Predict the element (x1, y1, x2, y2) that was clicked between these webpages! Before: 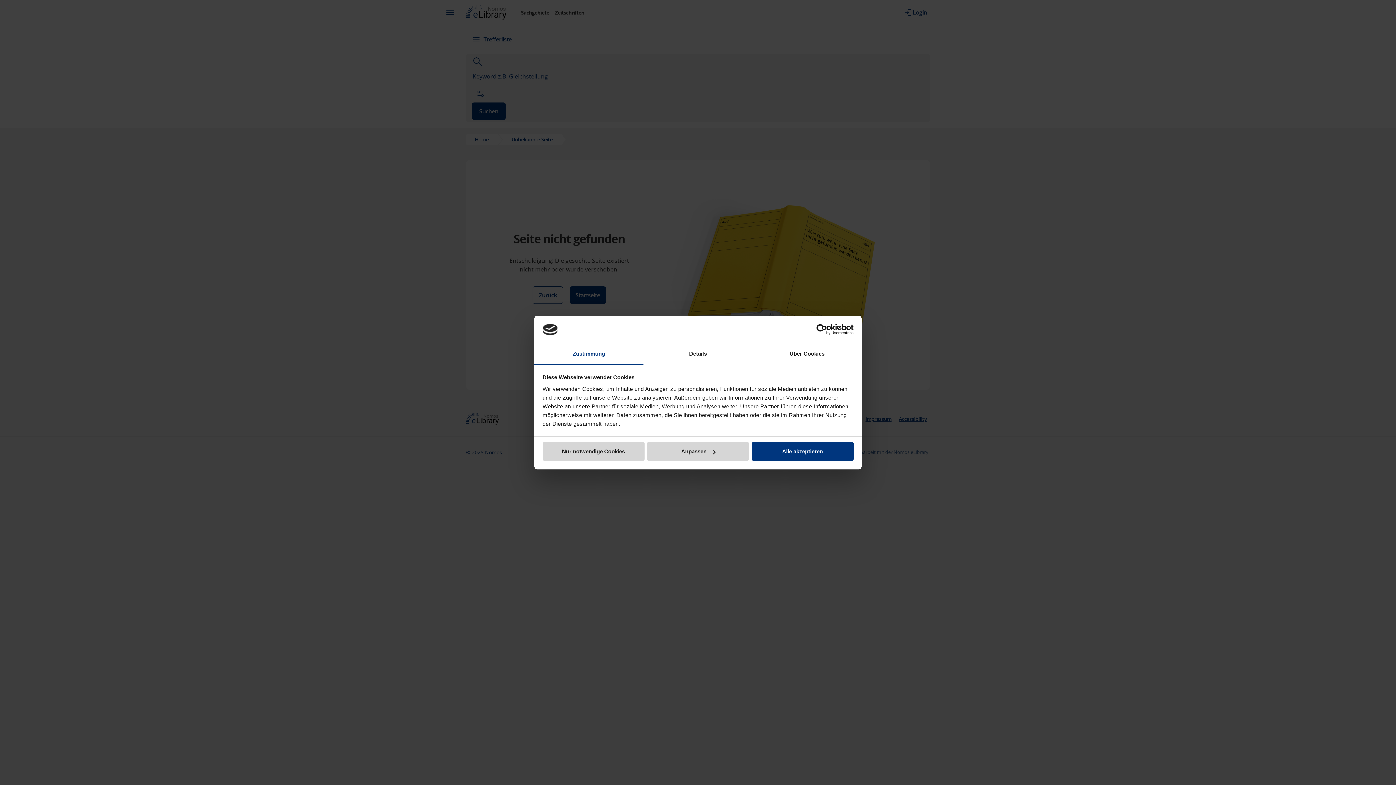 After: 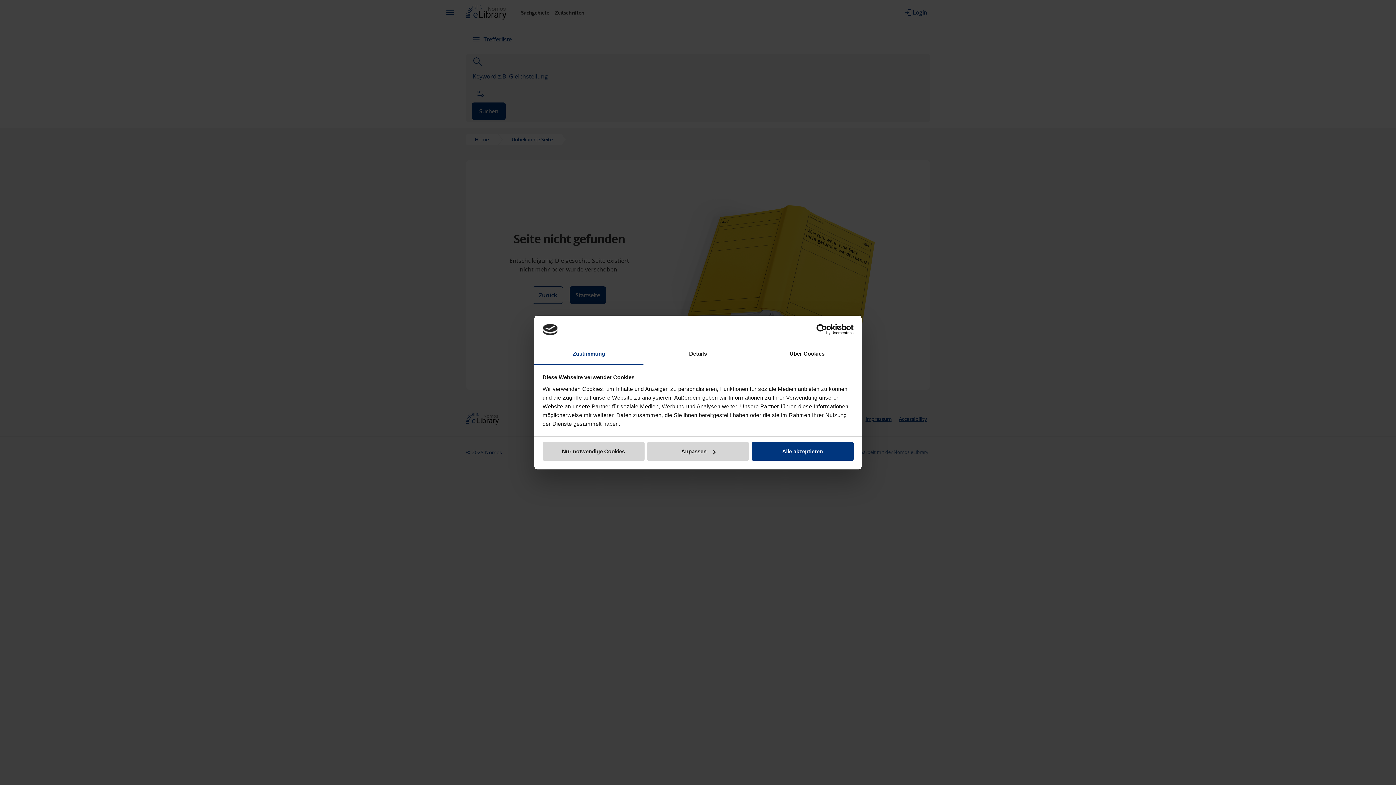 Action: label: Zustimmung bbox: (534, 344, 643, 364)